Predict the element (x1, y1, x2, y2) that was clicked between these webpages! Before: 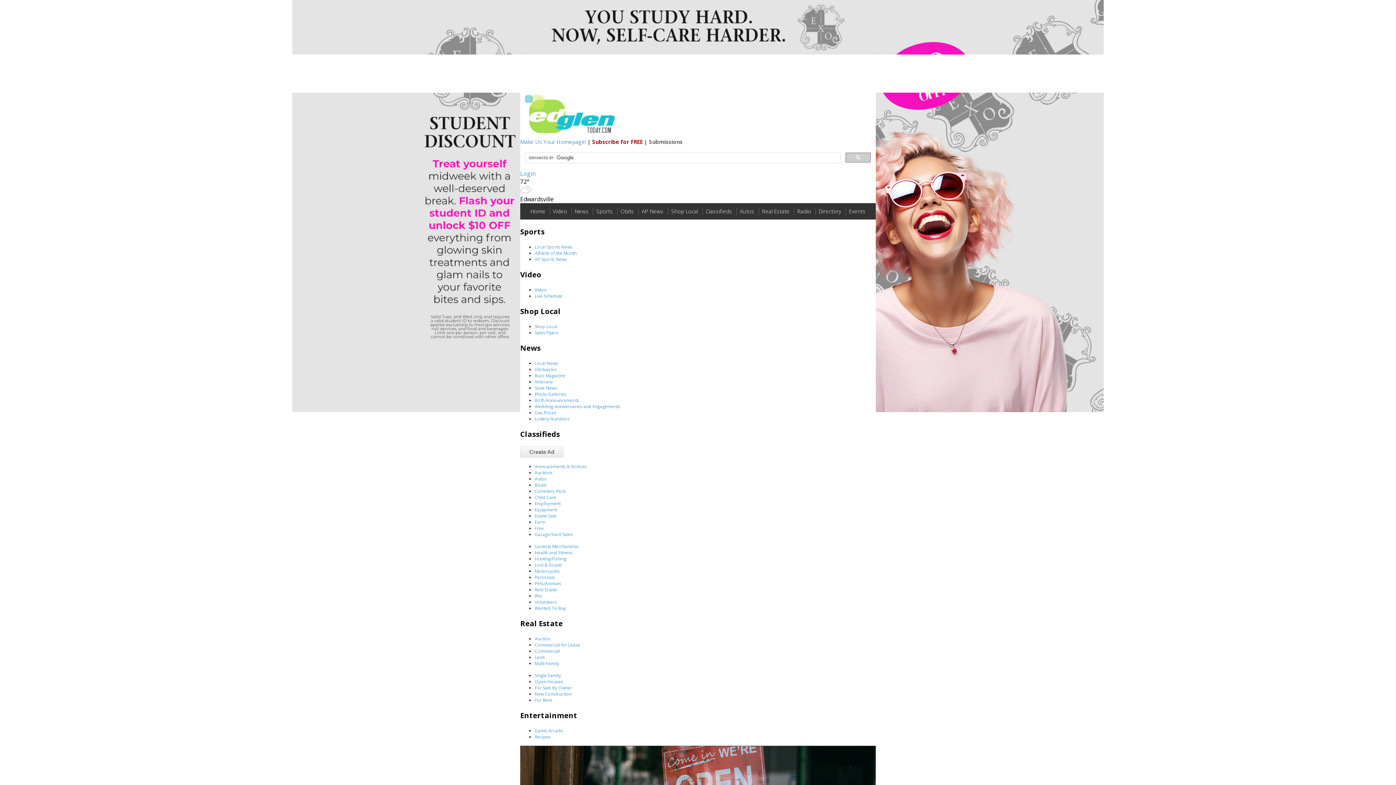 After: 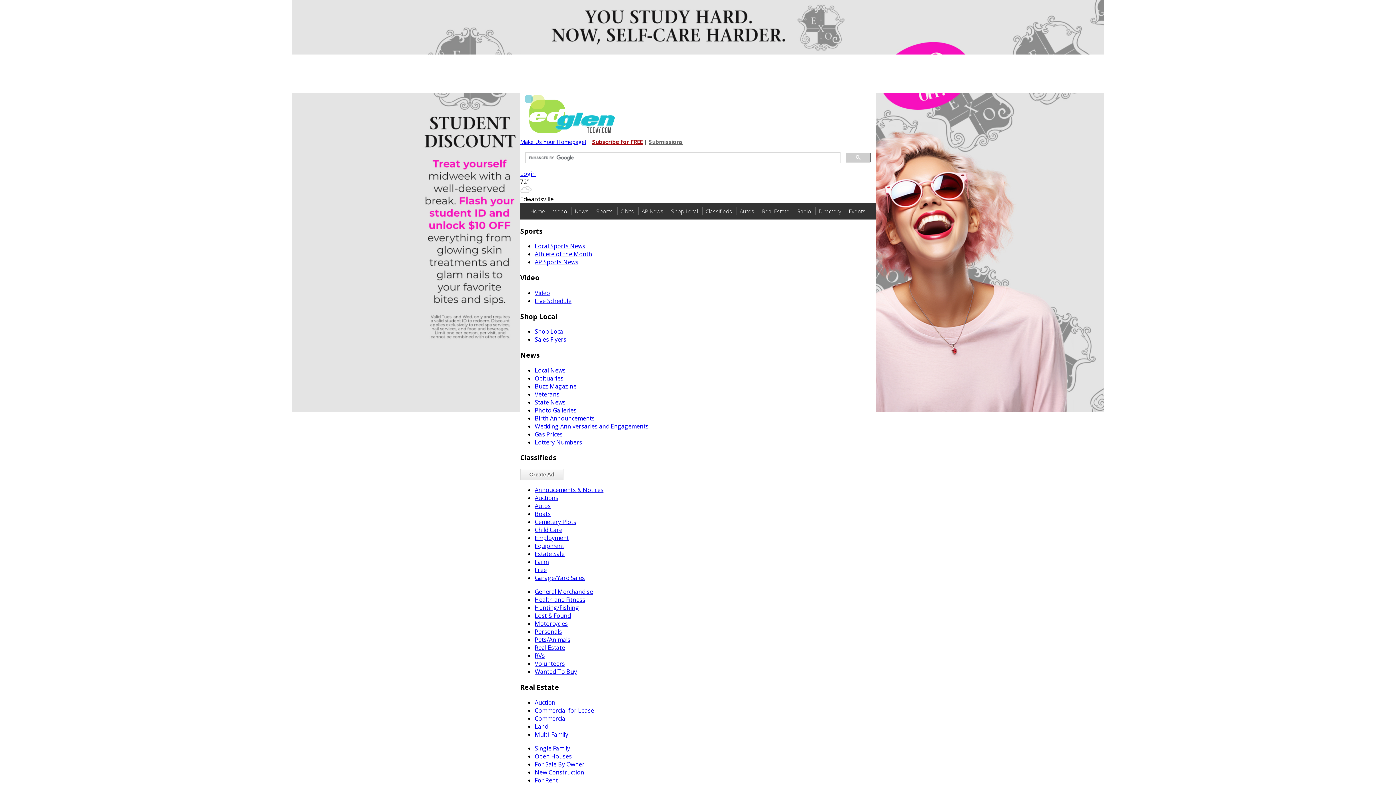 Action: bbox: (534, 403, 620, 409) label: Wedding Anniversaries and Engagements